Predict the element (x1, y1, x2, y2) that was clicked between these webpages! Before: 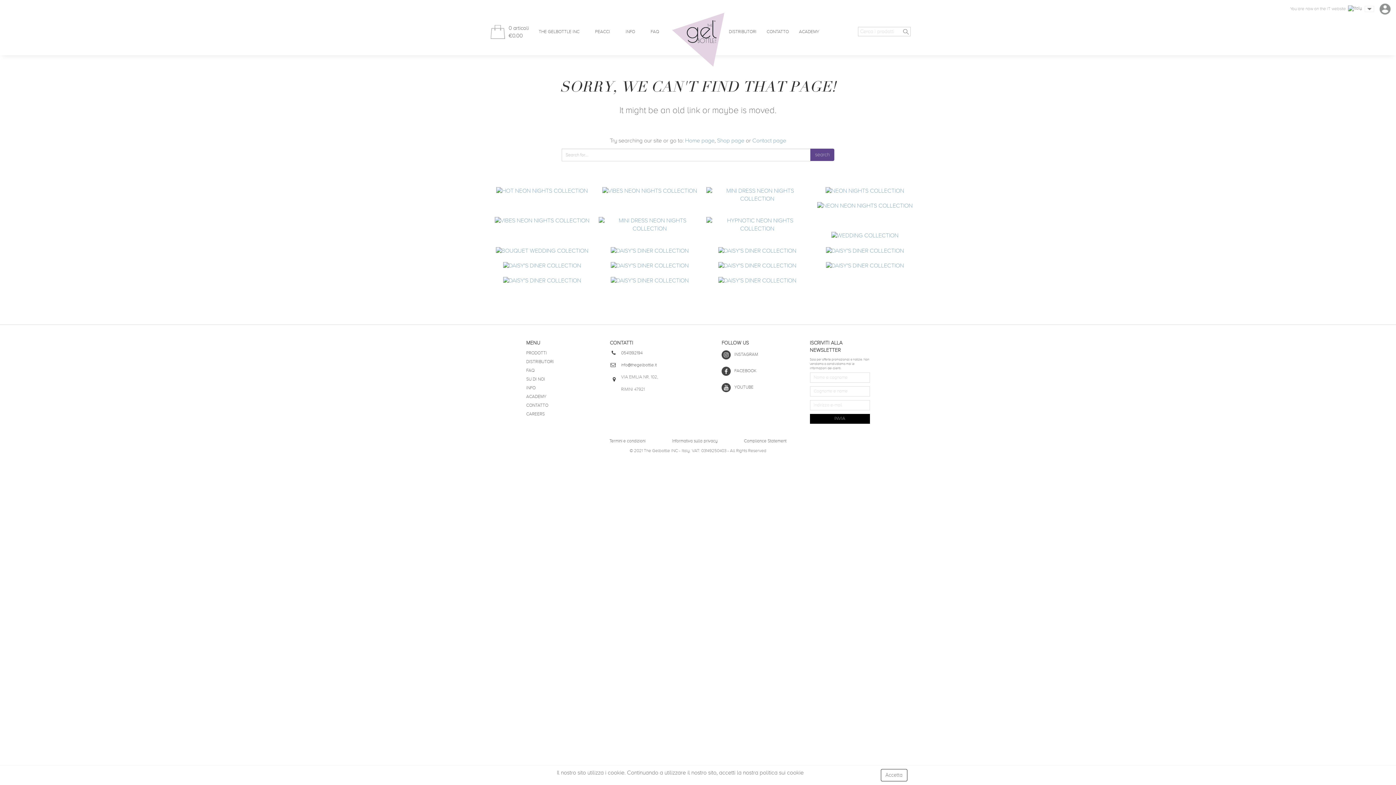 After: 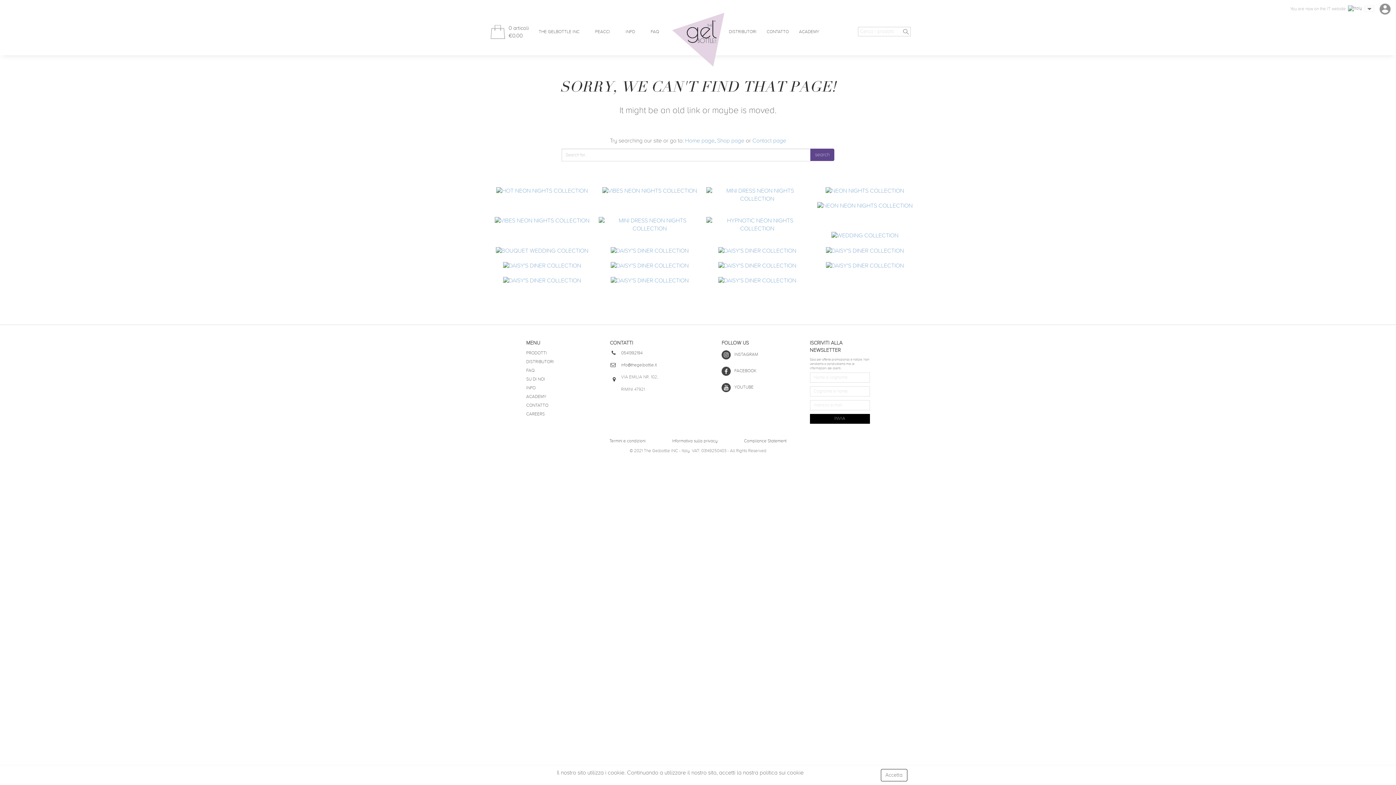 Action: bbox: (706, 192, 808, 198)